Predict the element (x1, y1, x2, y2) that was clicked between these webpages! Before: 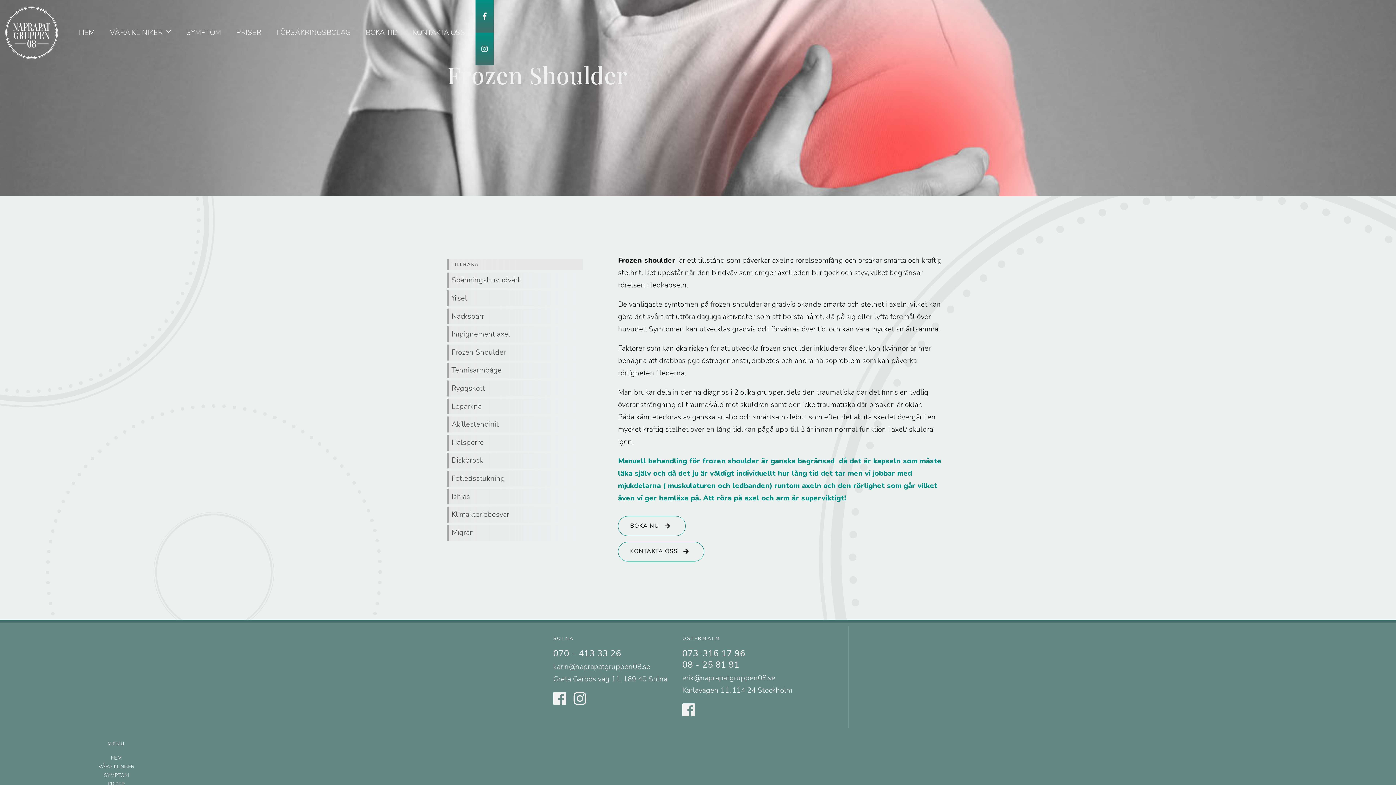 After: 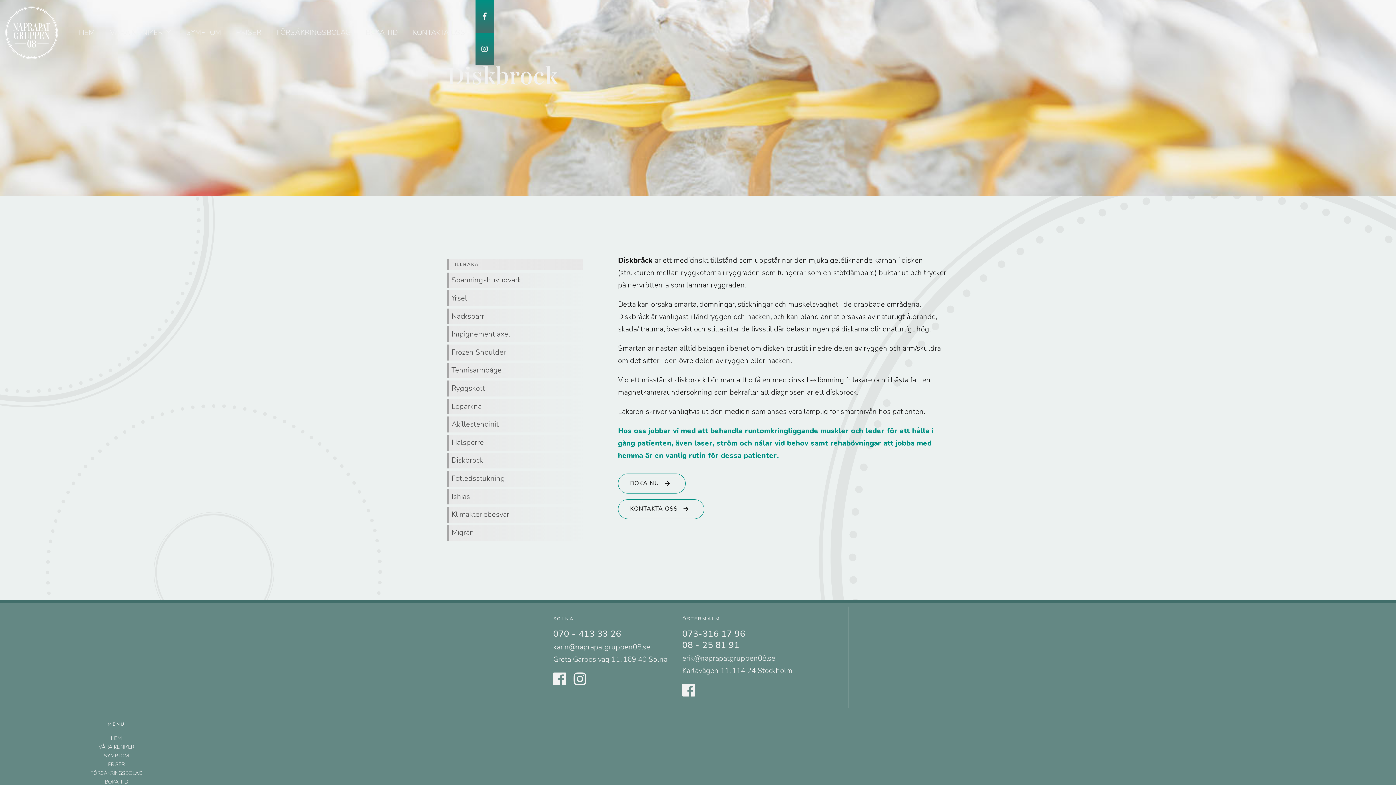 Action: bbox: (447, 452, 583, 468) label: Diskbrock